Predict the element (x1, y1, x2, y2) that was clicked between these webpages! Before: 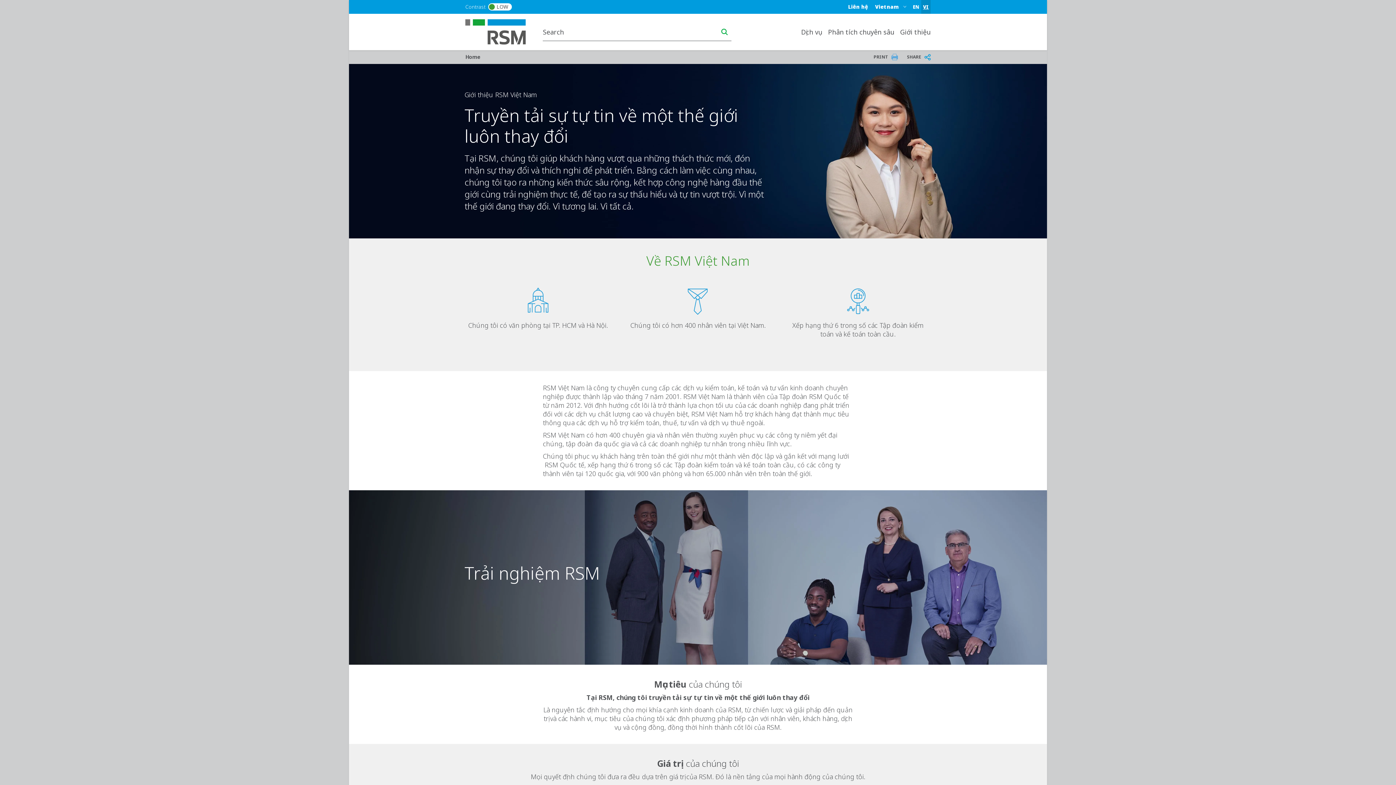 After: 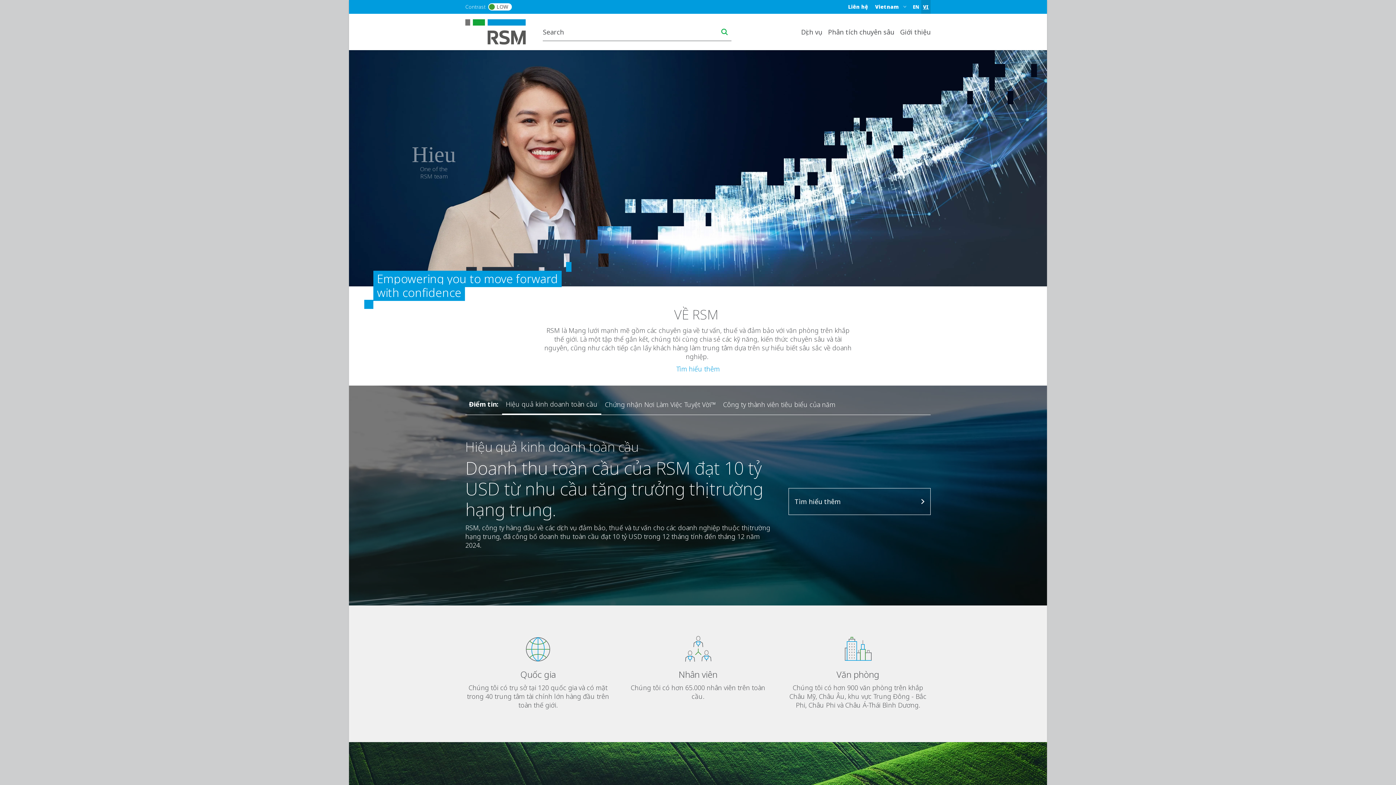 Action: bbox: (465, 27, 534, 35) label: Go to homepage